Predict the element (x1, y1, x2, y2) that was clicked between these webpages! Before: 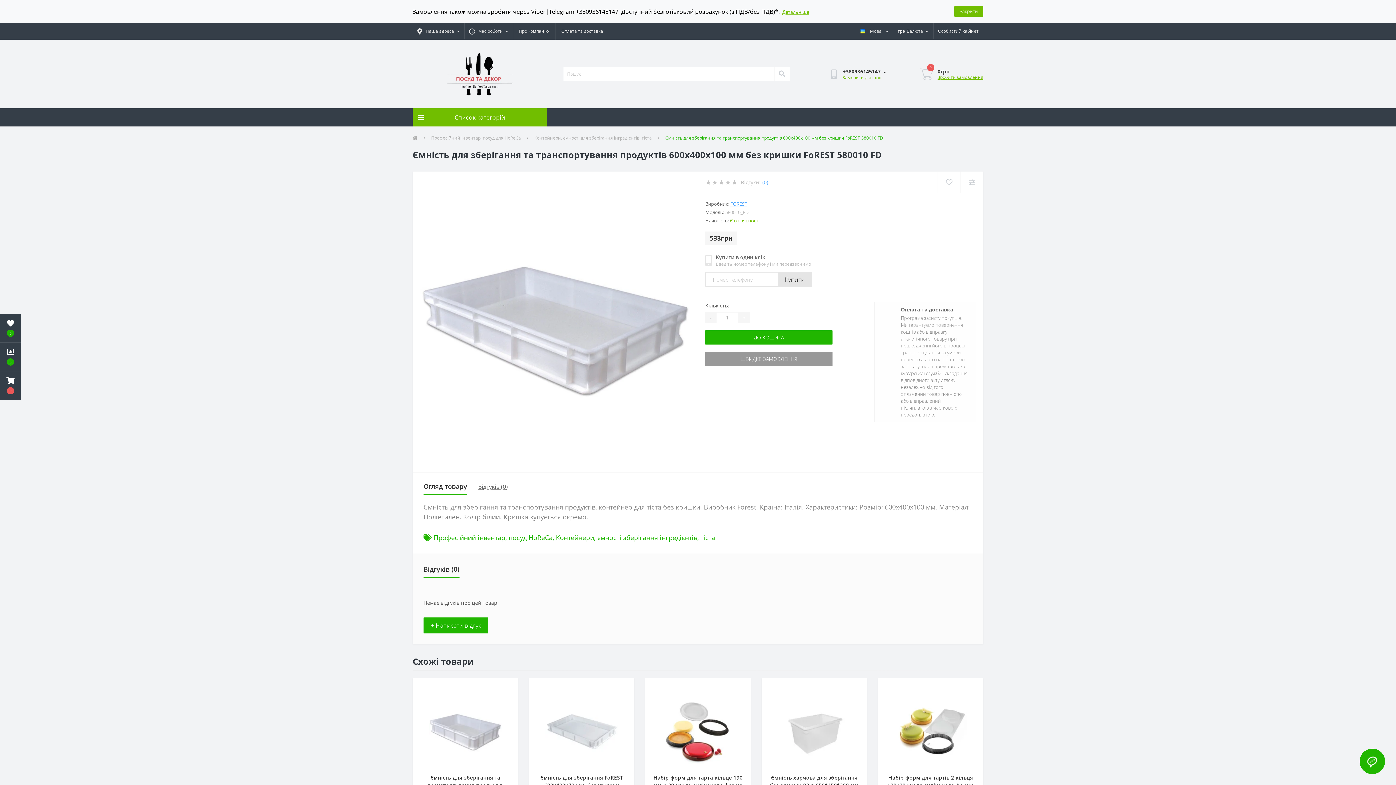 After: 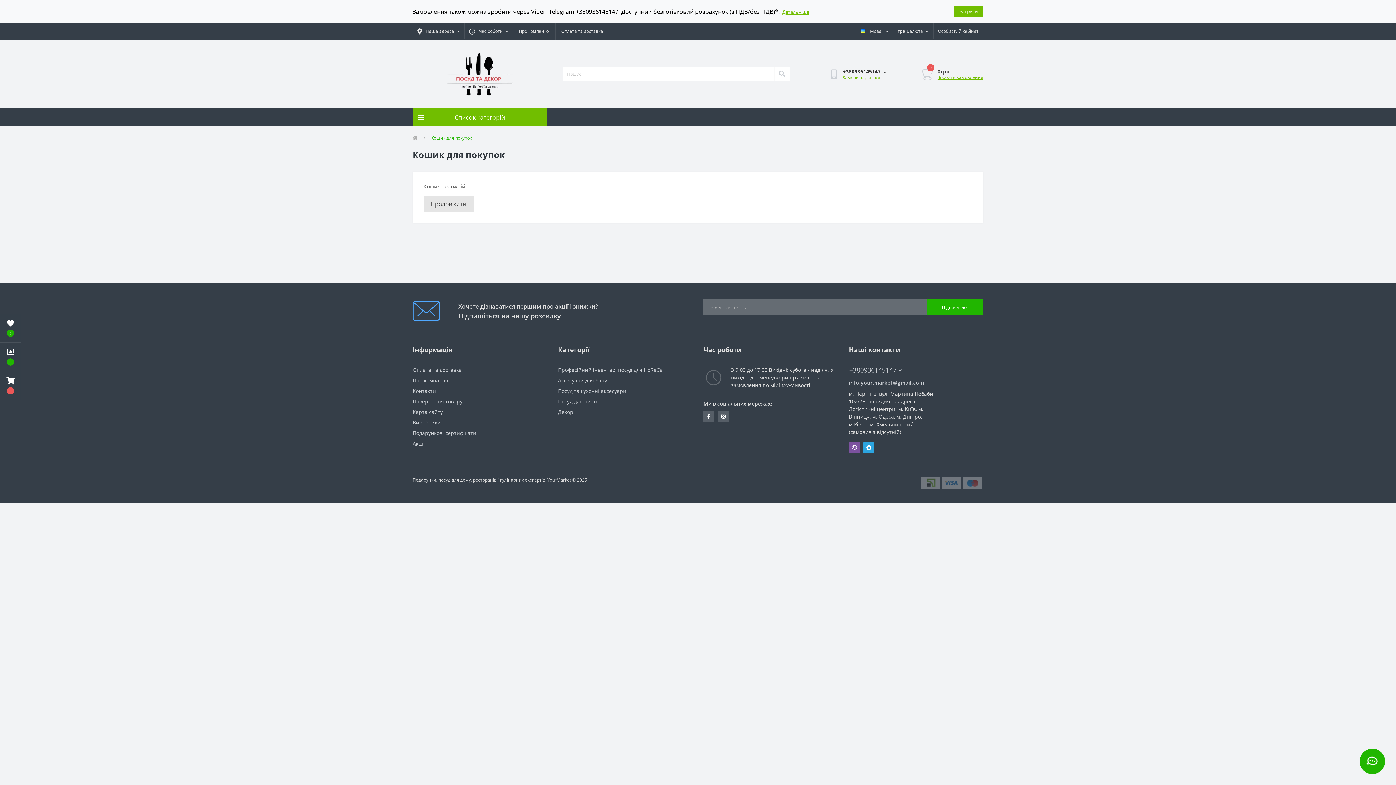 Action: label: Зробити замовлення bbox: (937, 74, 983, 80)